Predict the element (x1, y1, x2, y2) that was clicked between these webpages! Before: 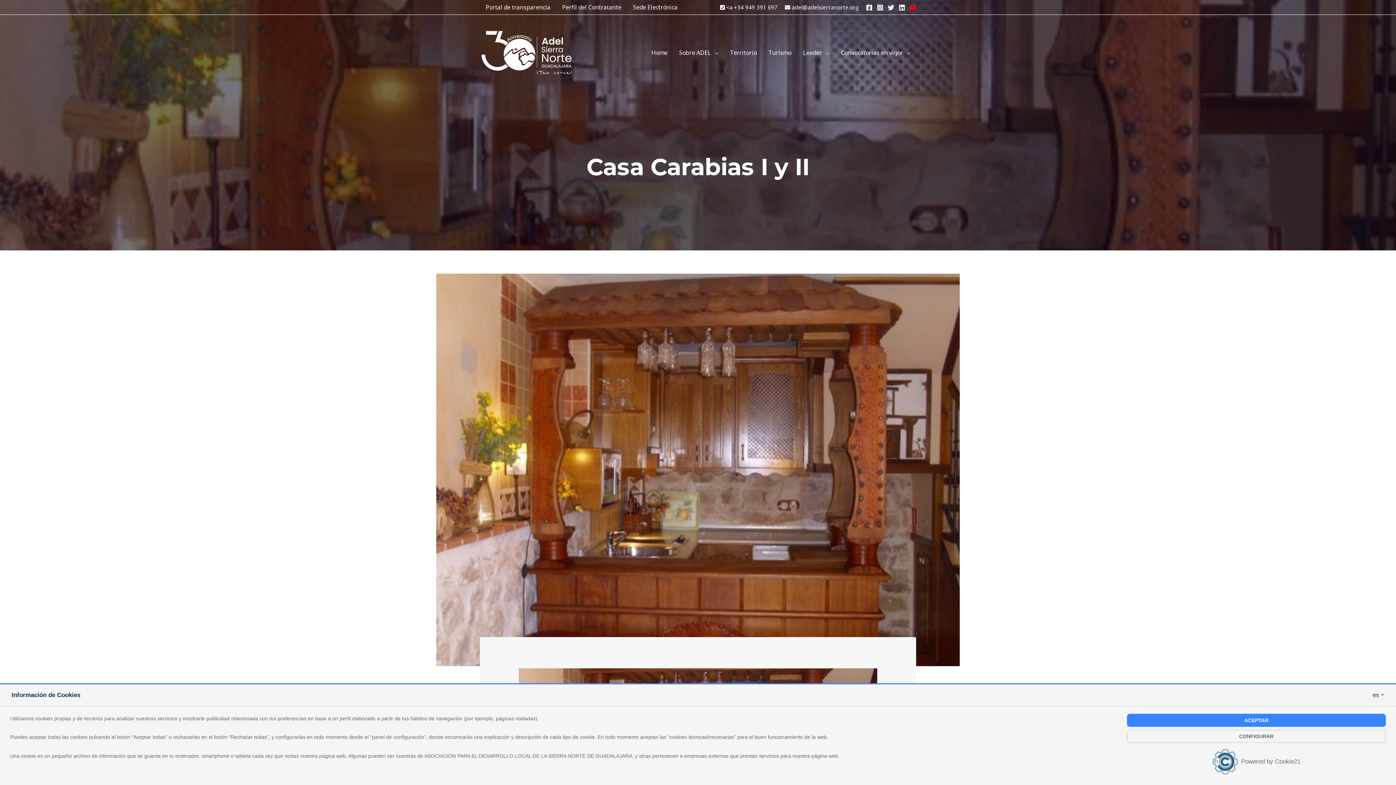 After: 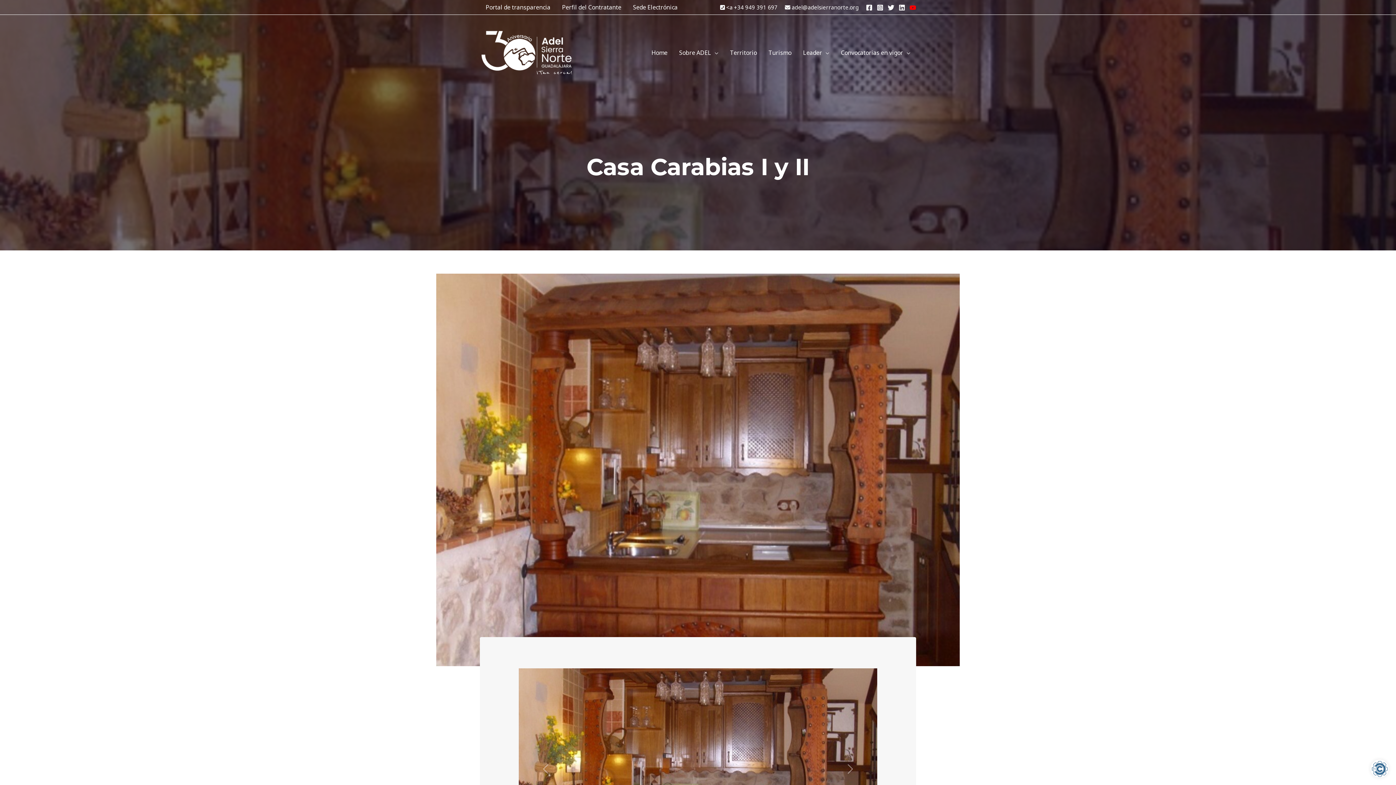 Action: label: ACEPTAR bbox: (1127, 714, 1386, 727)